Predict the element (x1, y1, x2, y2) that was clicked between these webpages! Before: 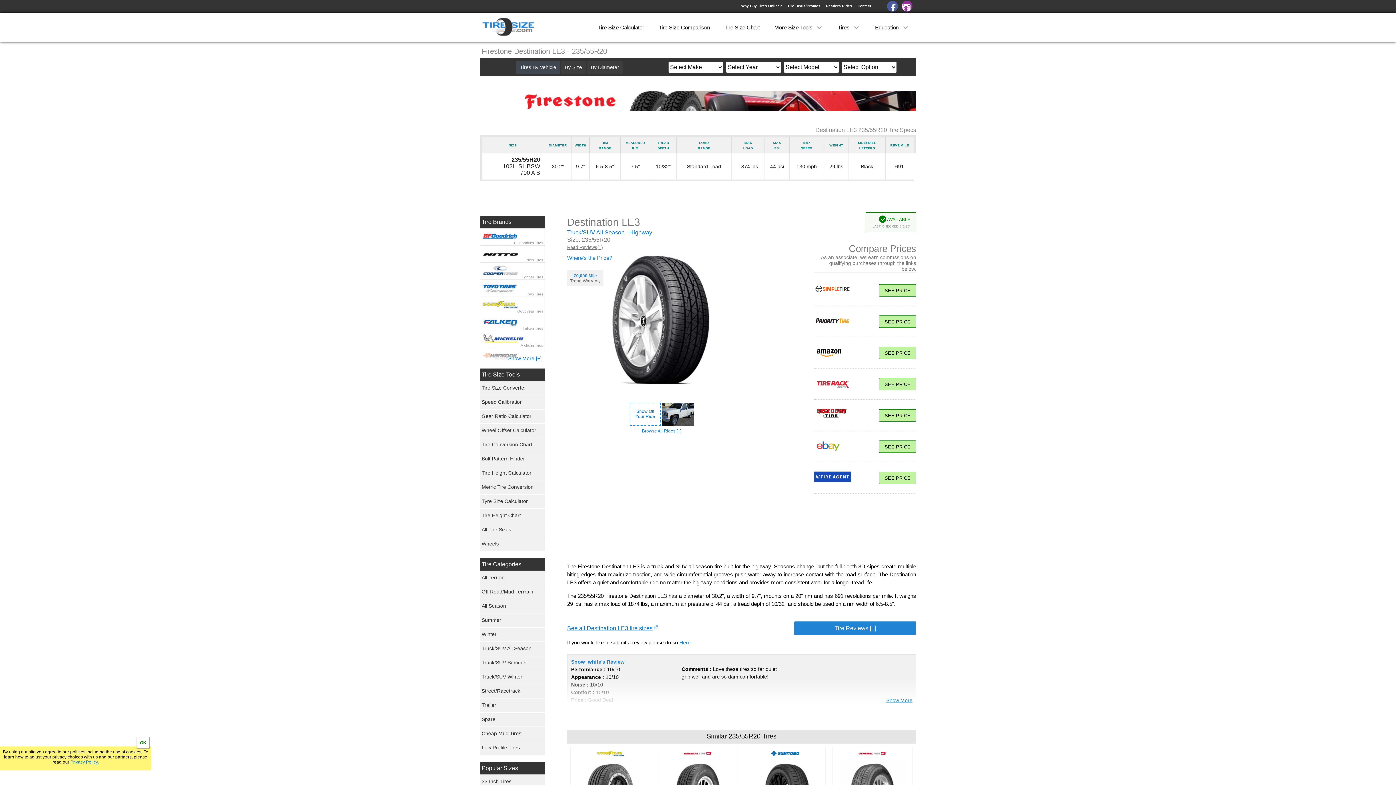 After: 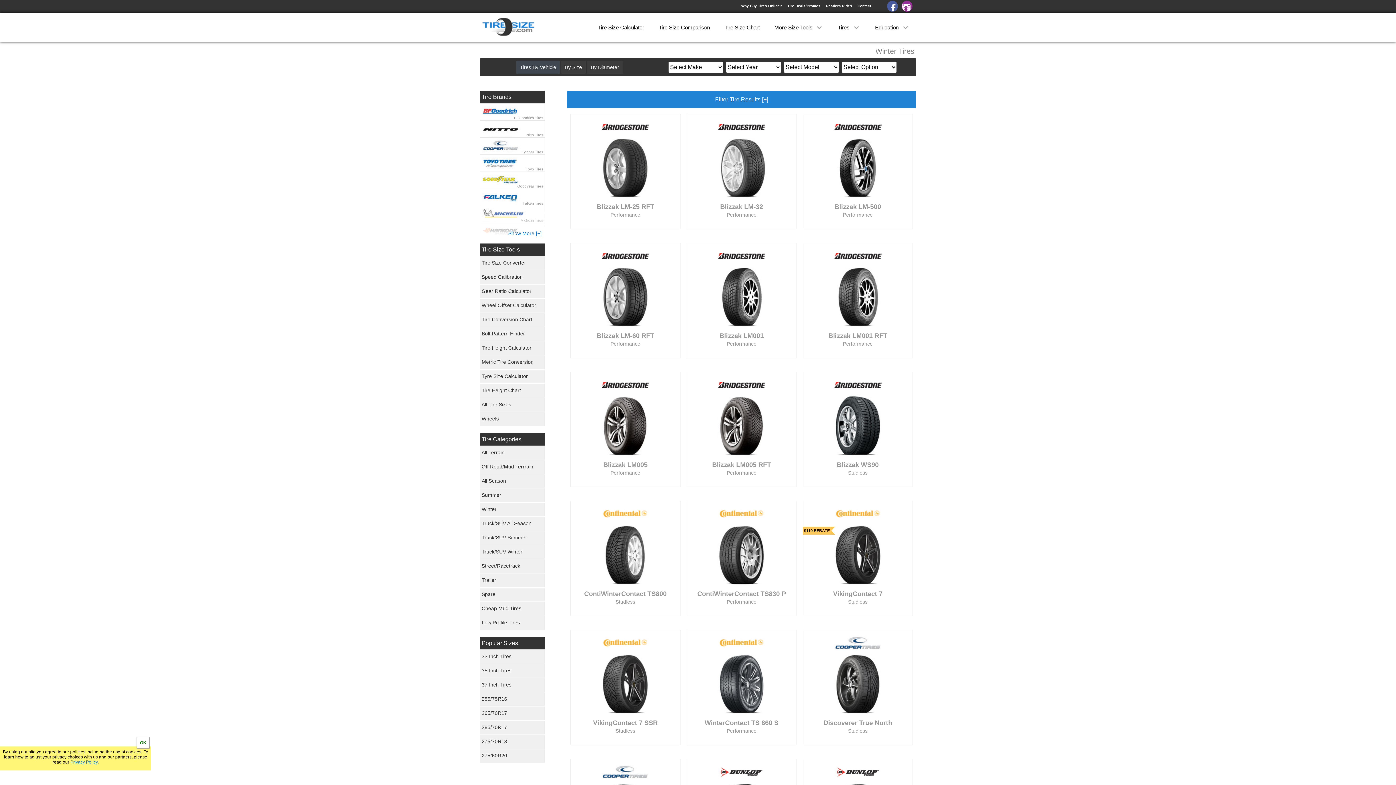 Action: label: Winter bbox: (480, 628, 545, 641)